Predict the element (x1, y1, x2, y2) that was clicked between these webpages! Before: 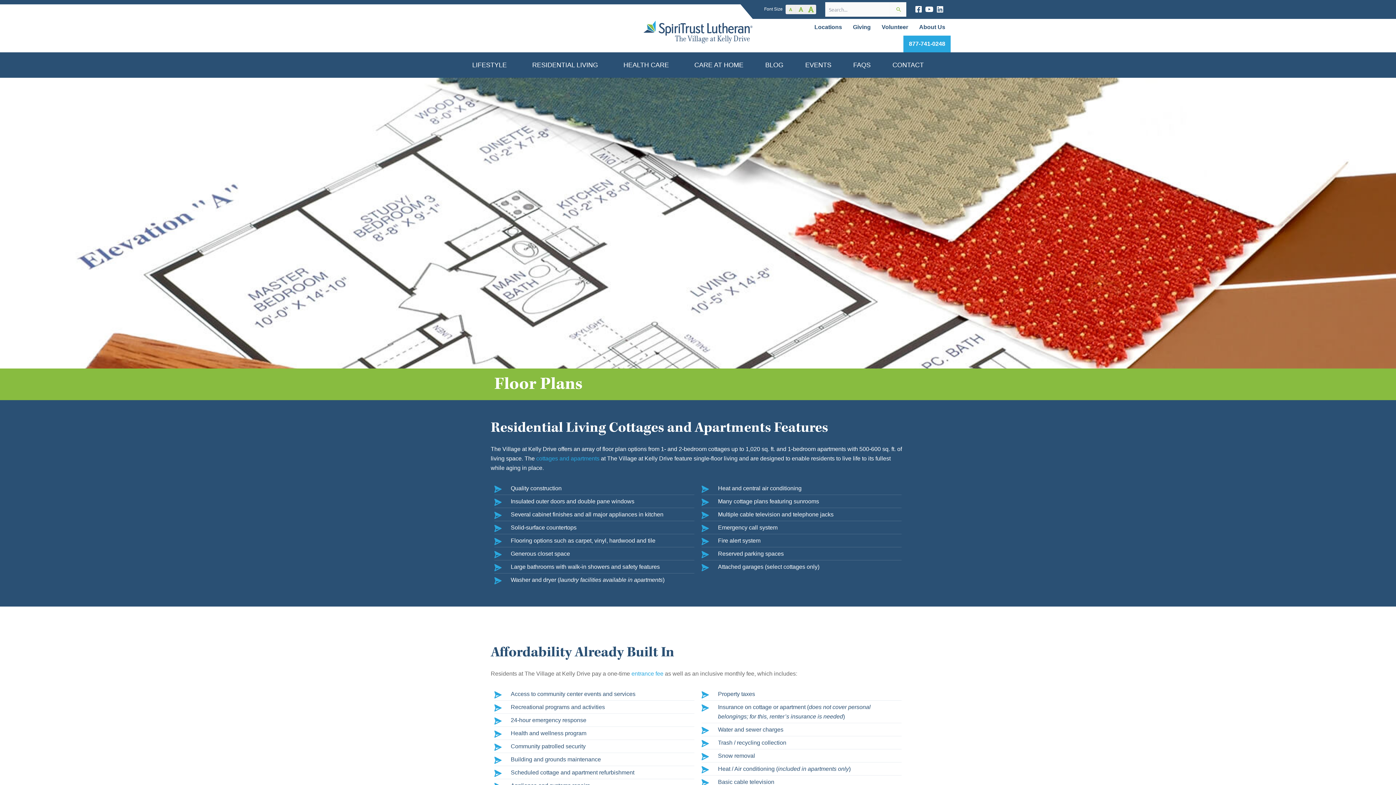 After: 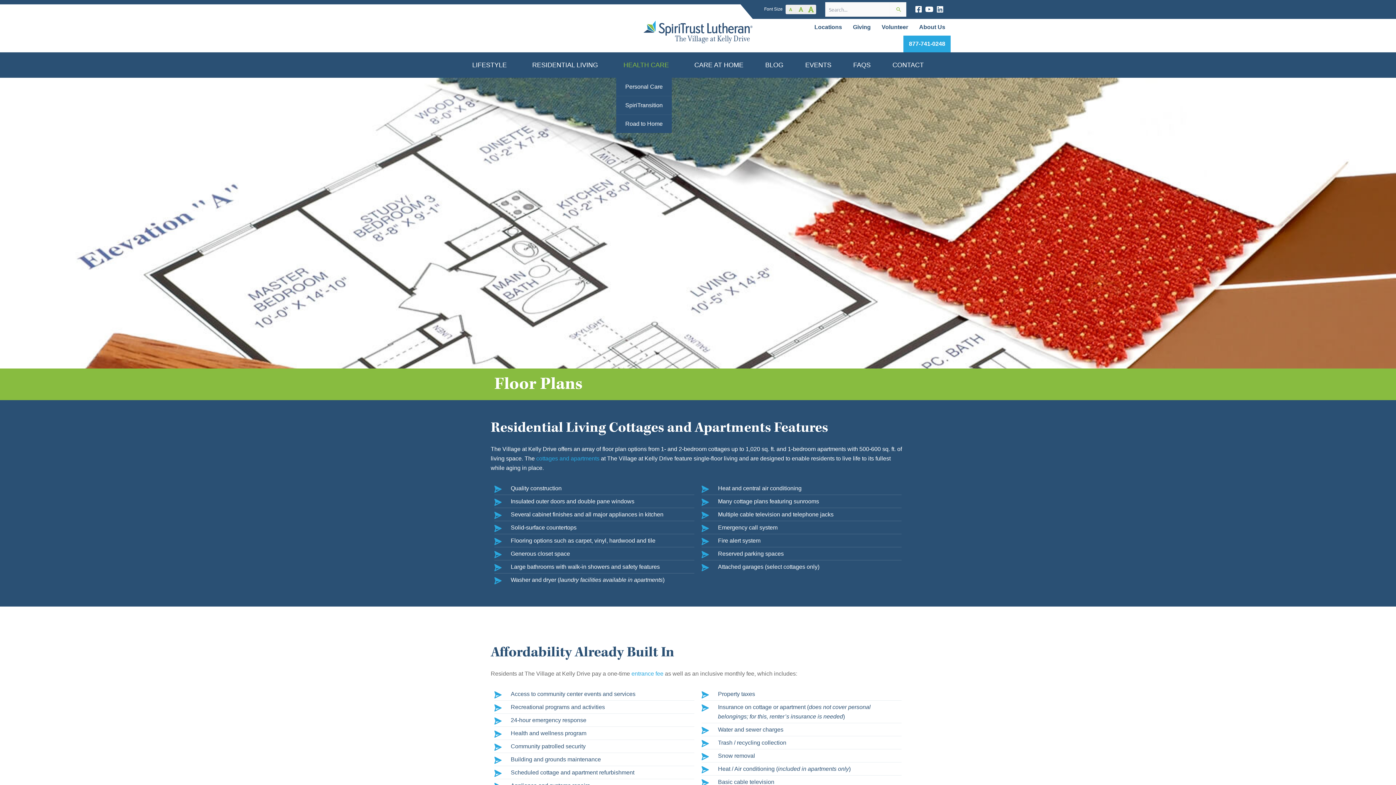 Action: bbox: (616, 52, 680, 77) label: HEALTH CARE